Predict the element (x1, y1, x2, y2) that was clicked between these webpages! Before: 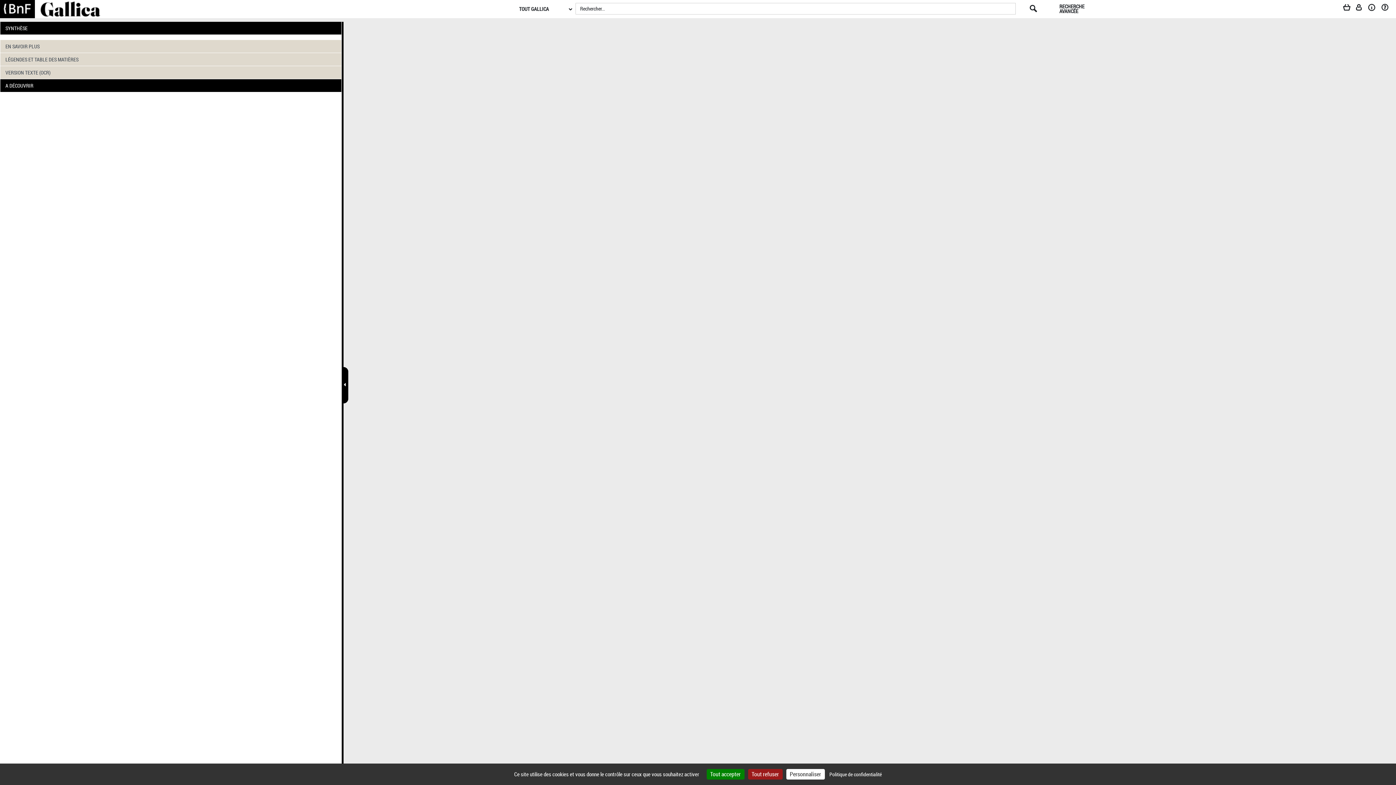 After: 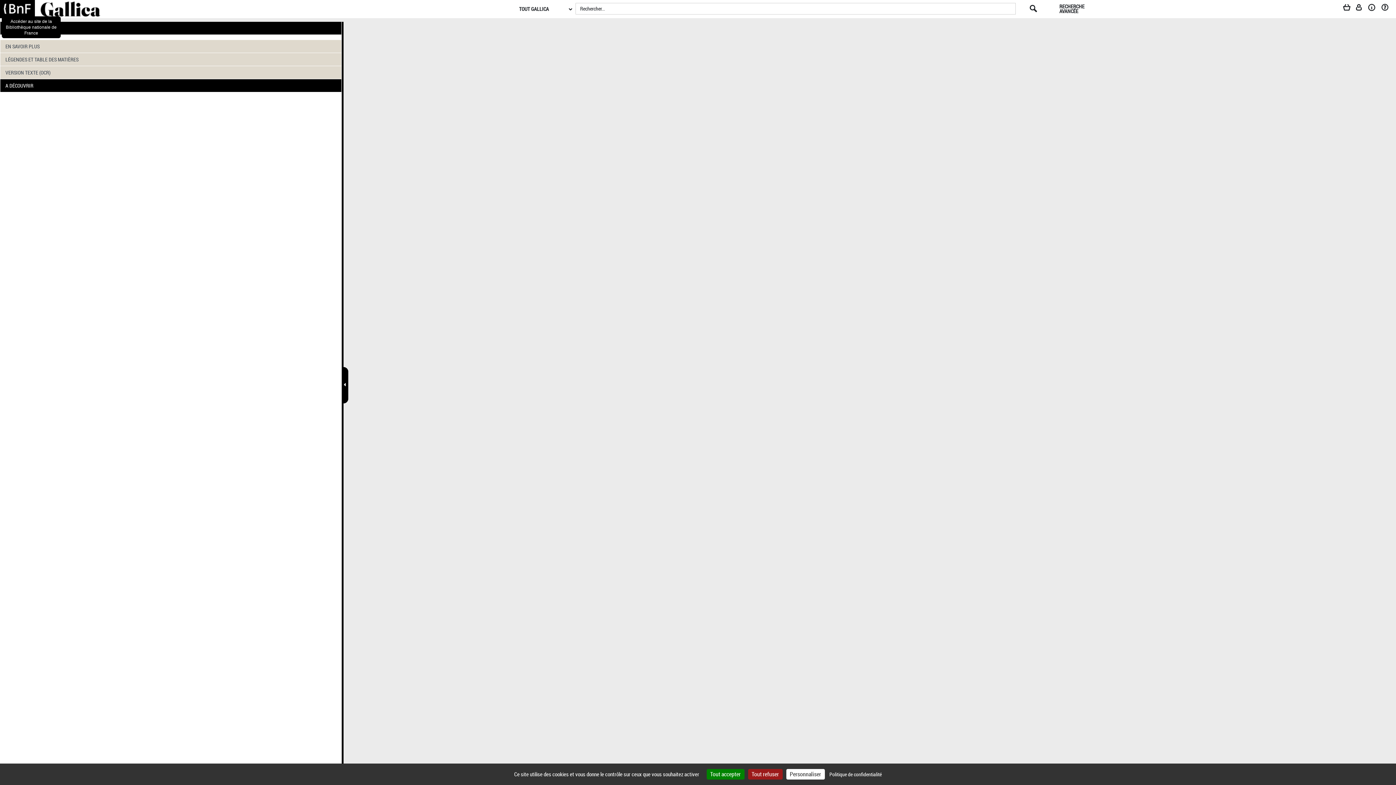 Action: bbox: (0, 0, 34, 18)